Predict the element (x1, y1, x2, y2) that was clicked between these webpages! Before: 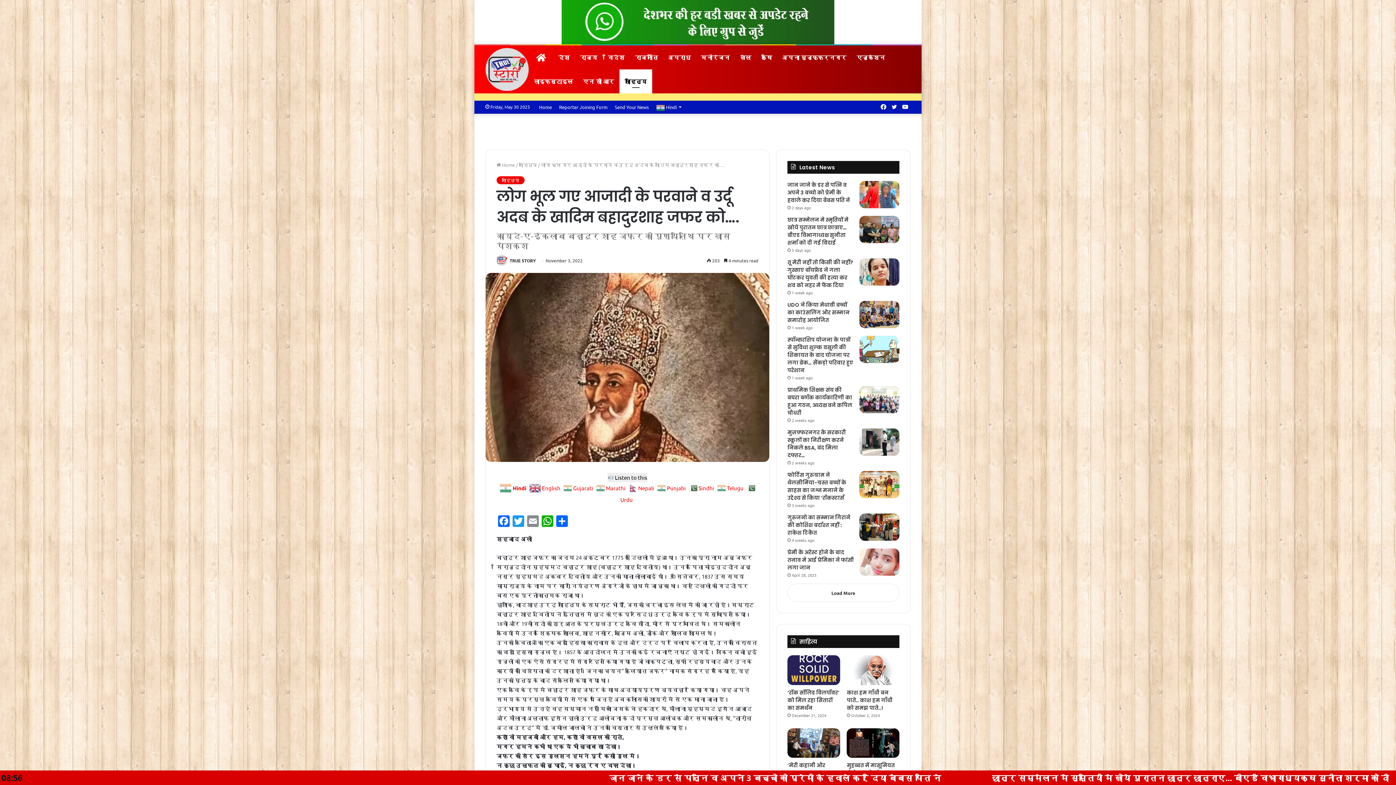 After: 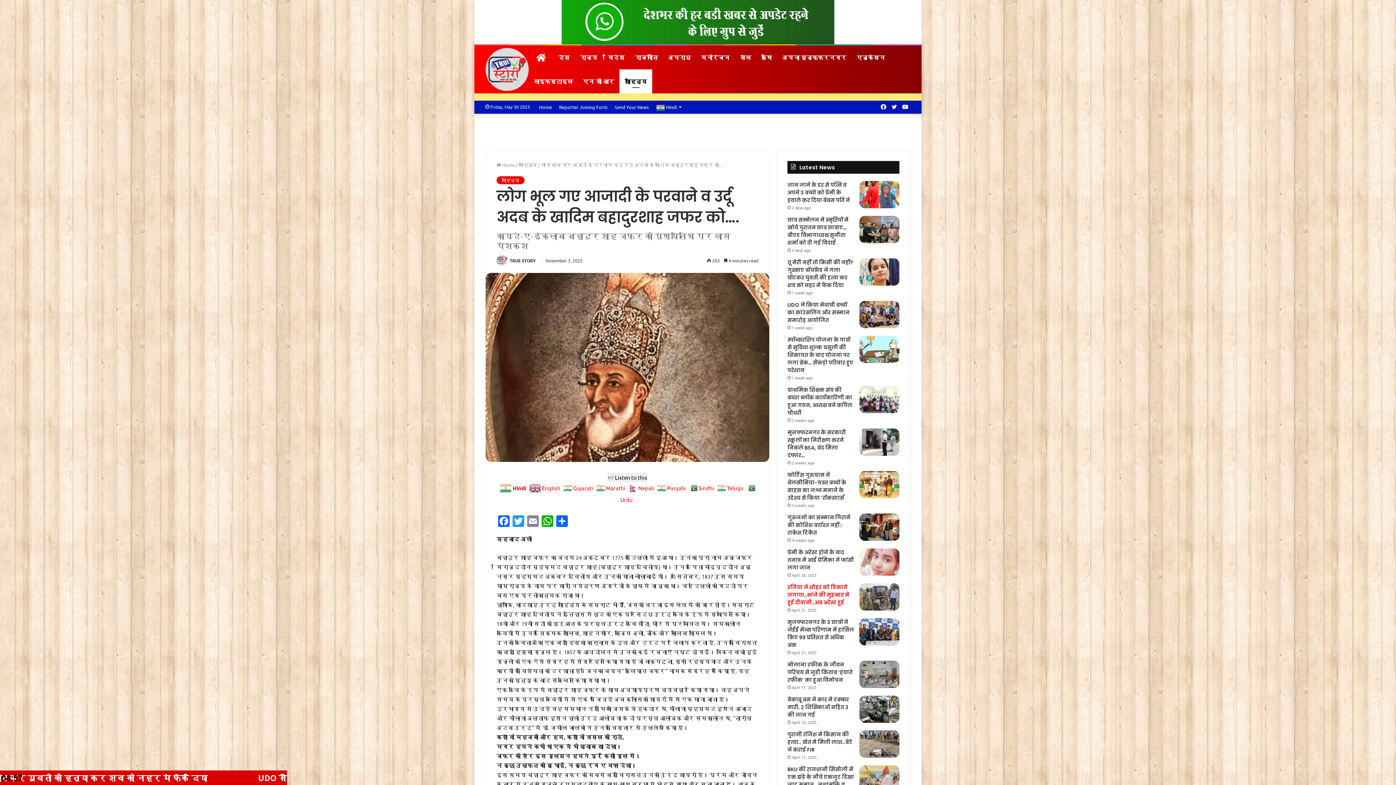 Action: label: Load More bbox: (787, 584, 899, 602)